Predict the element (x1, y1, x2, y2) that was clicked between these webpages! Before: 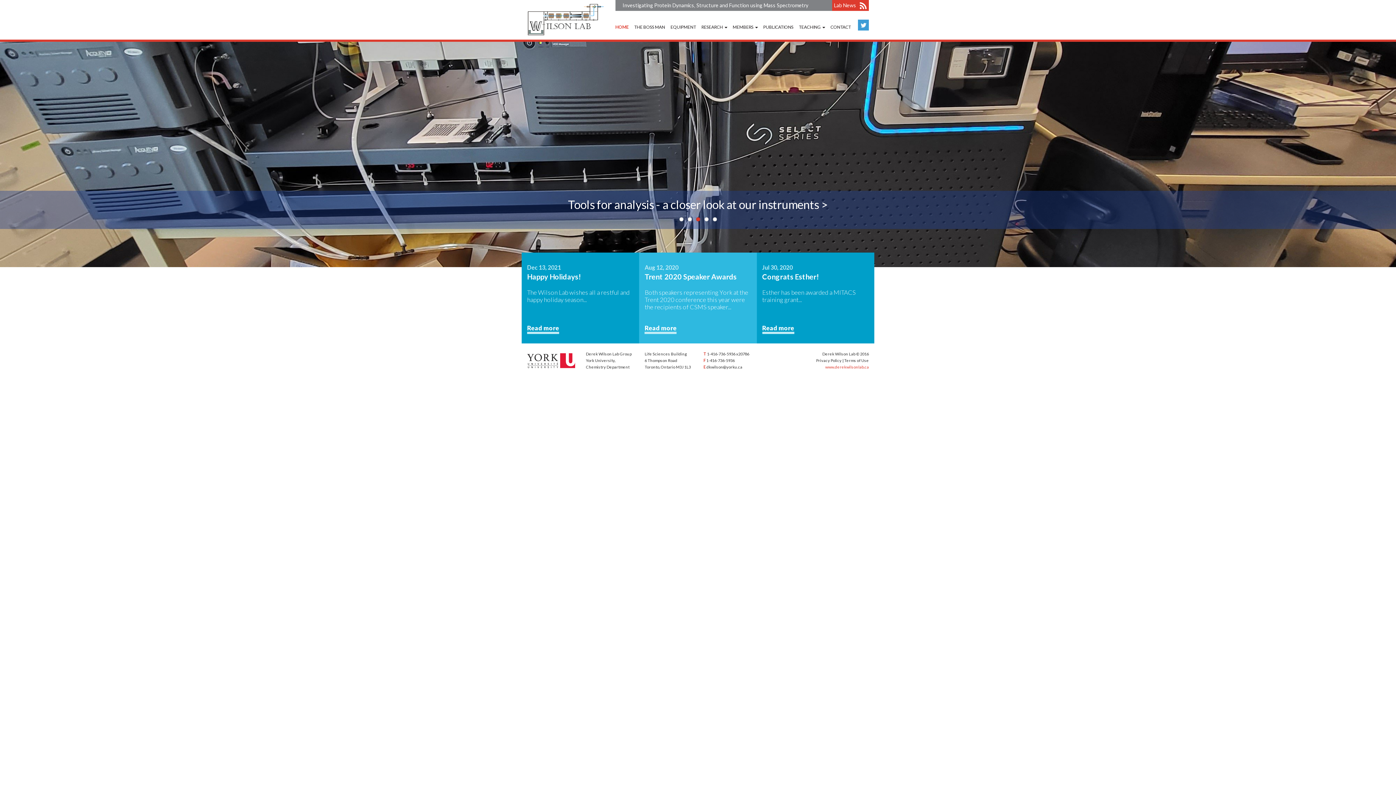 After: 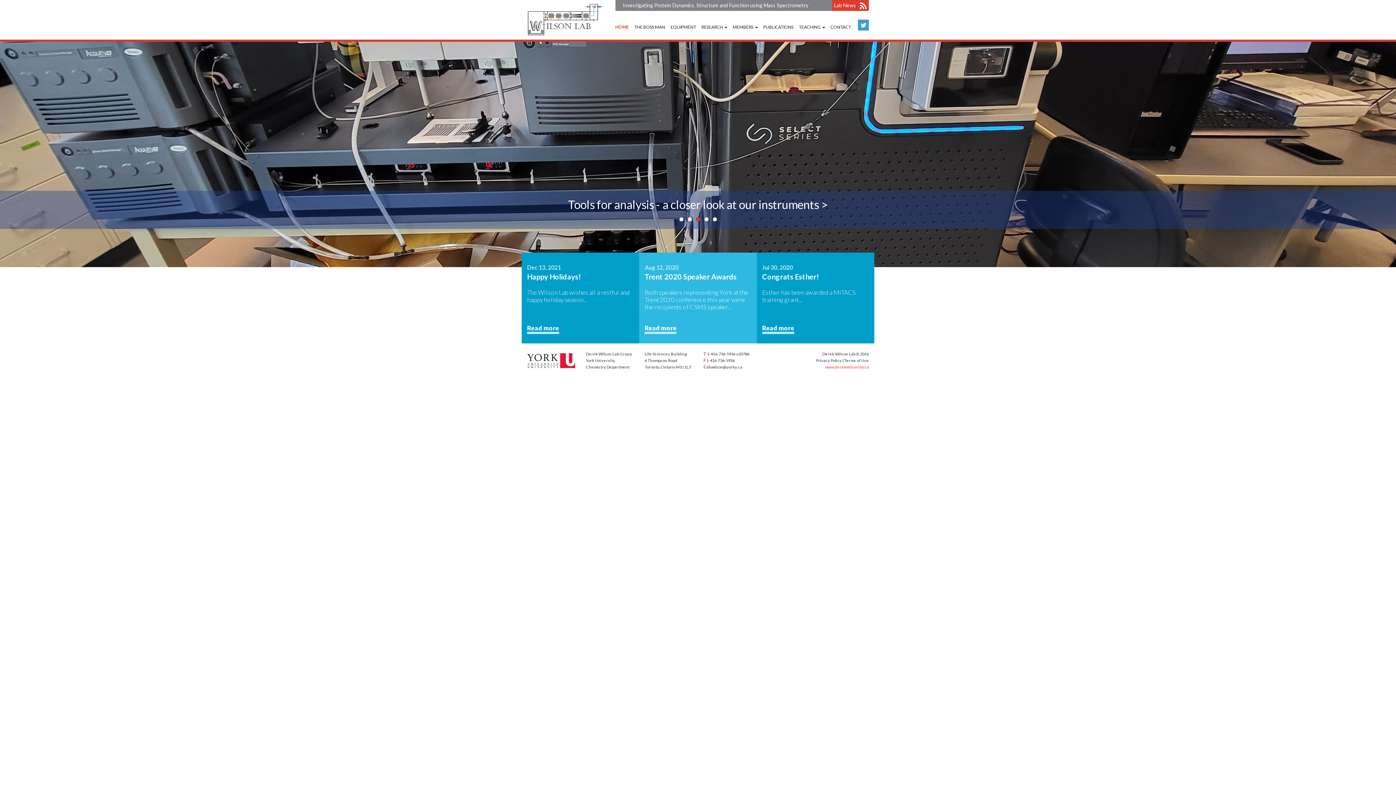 Action: label: 3 bbox: (696, 217, 700, 221)